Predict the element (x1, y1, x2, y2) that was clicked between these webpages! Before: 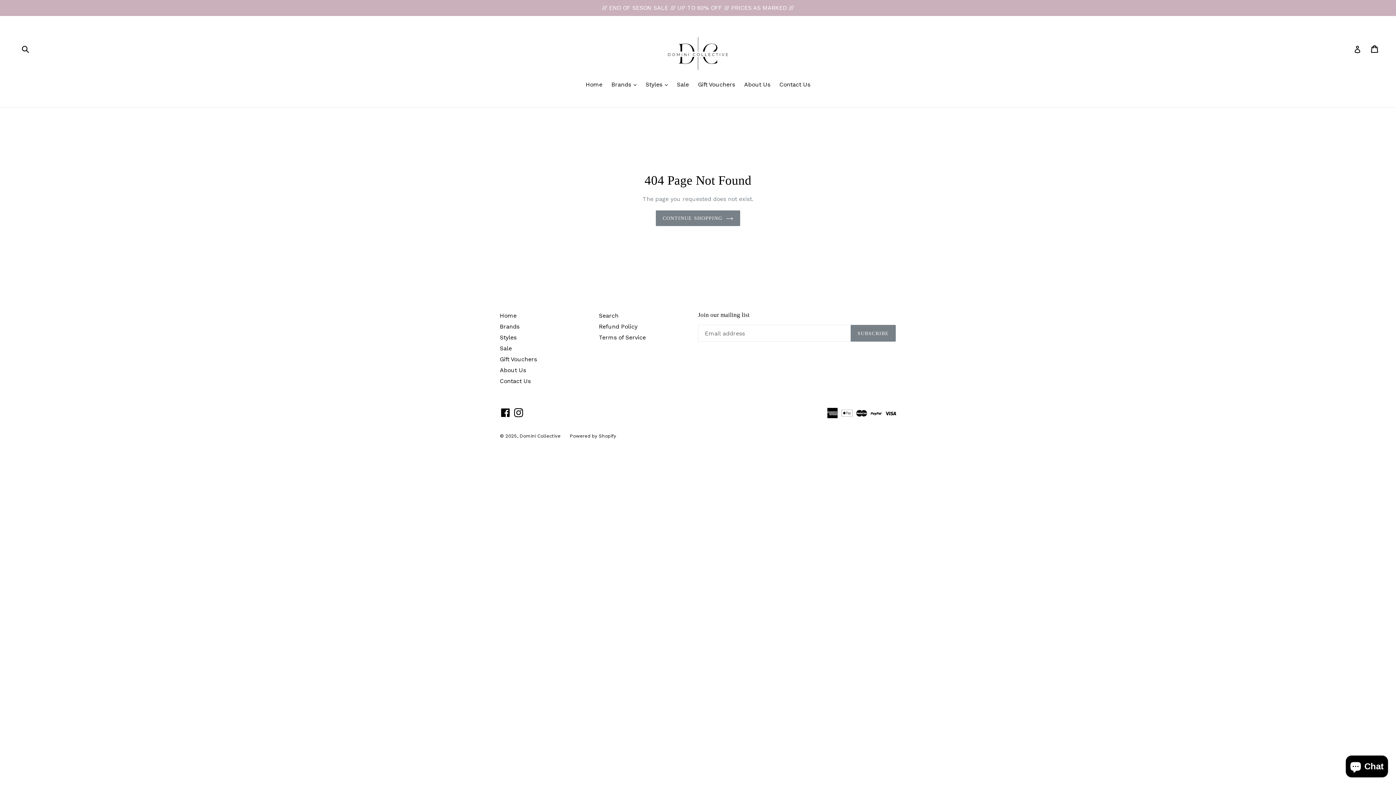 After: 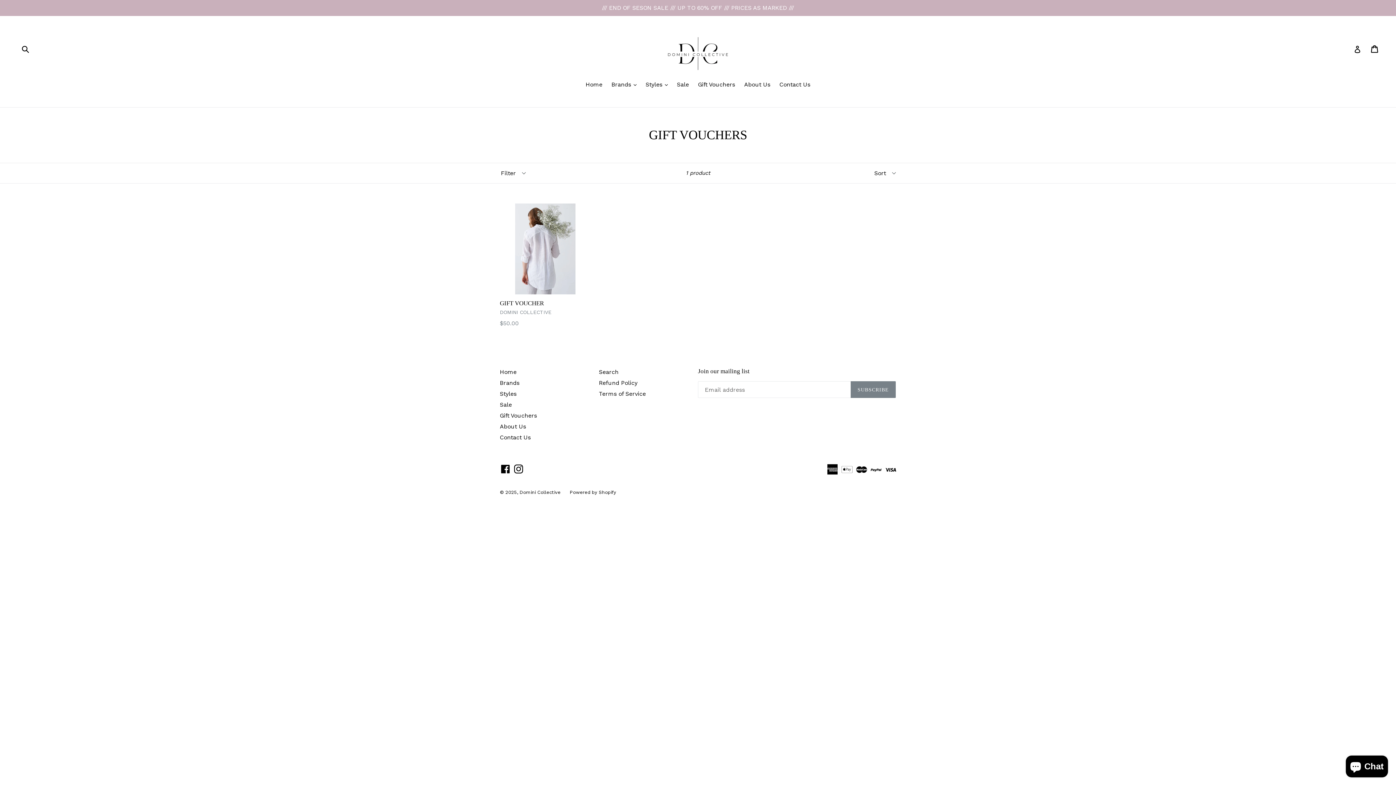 Action: bbox: (500, 355, 537, 362) label: Gift Vouchers